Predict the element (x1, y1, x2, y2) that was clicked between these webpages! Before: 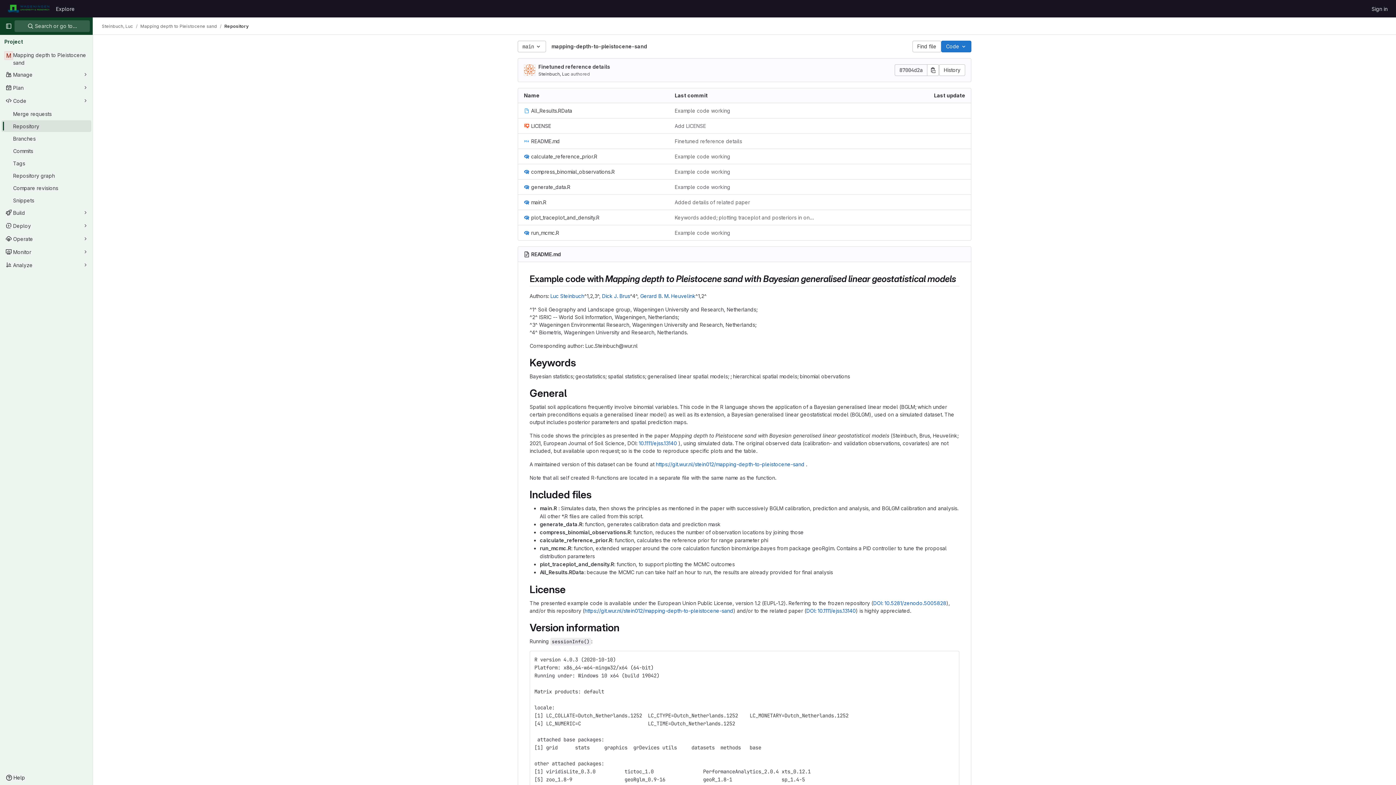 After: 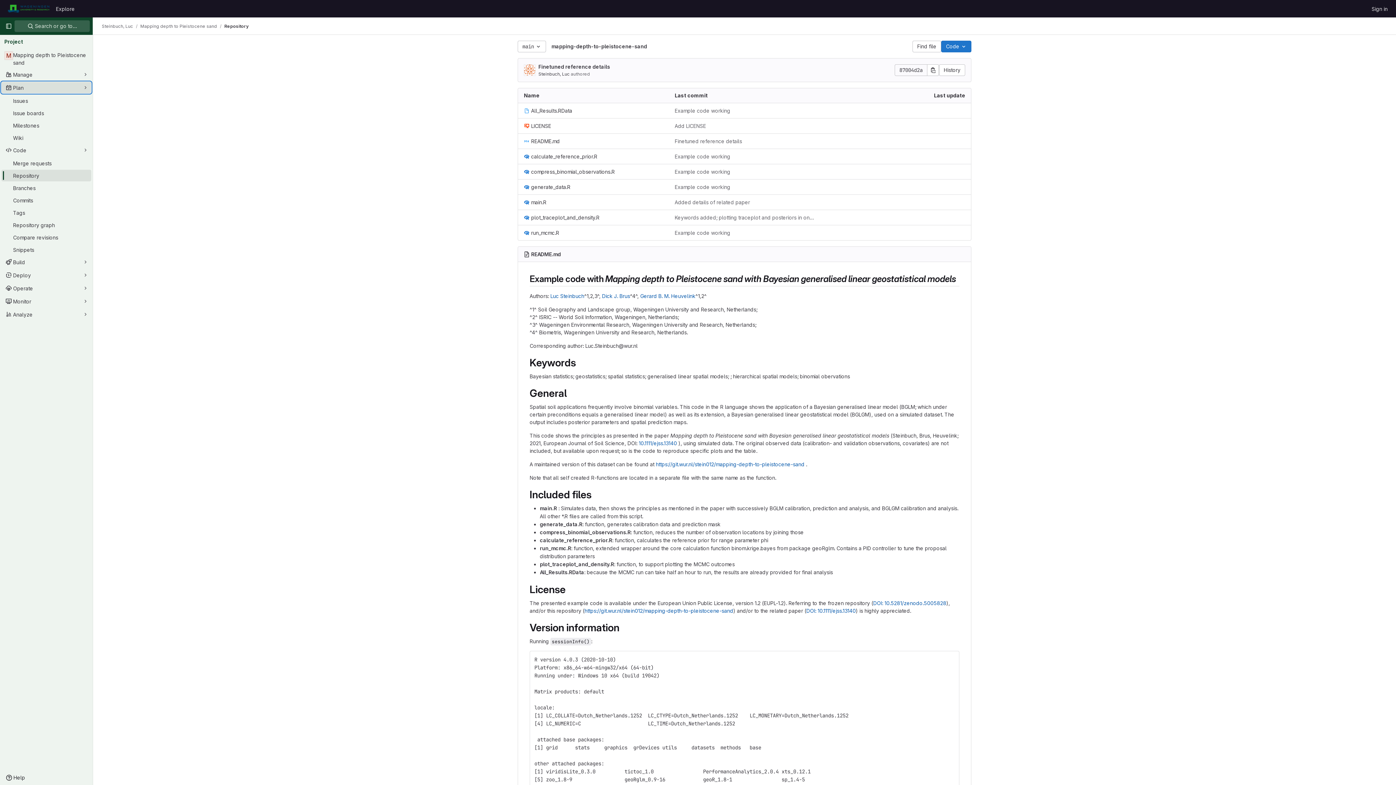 Action: label: Plan bbox: (1, 81, 91, 93)